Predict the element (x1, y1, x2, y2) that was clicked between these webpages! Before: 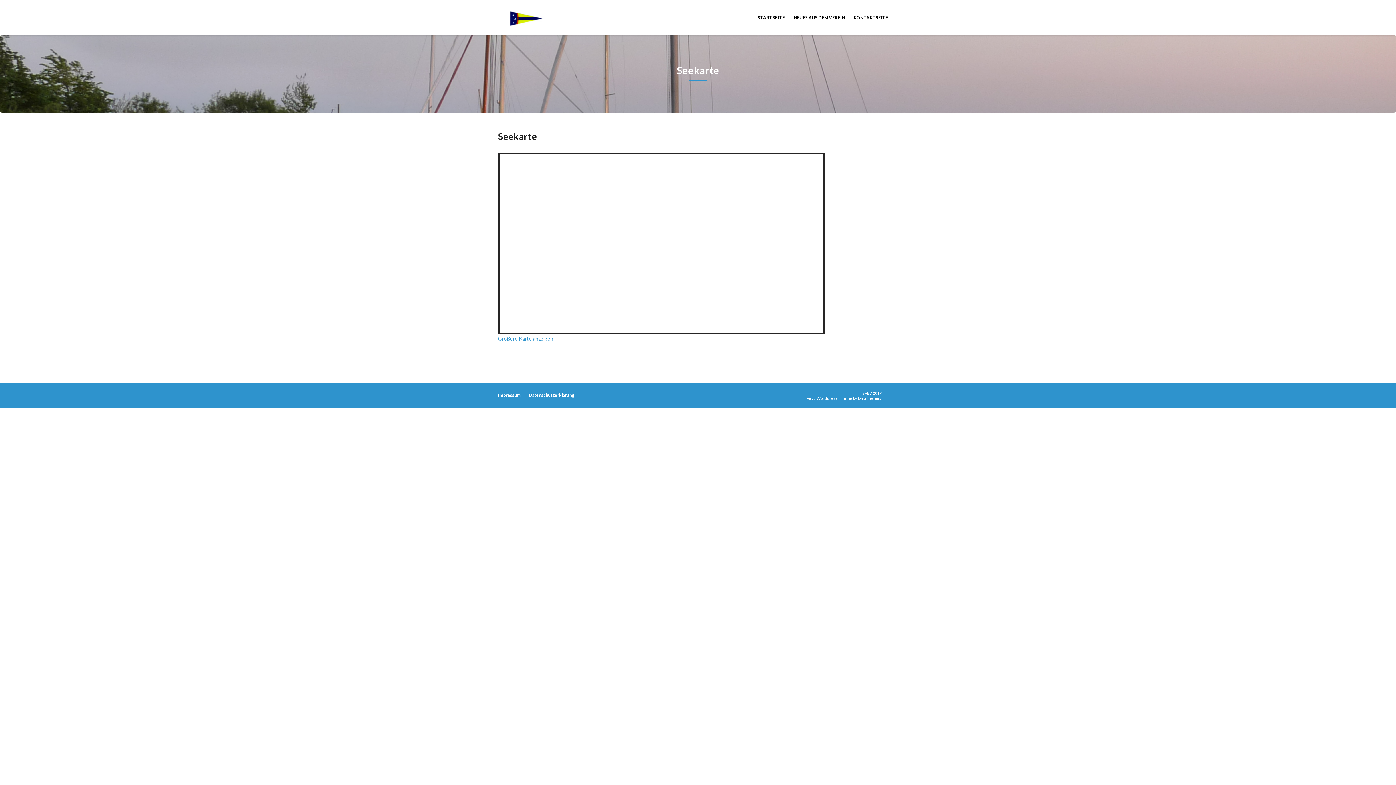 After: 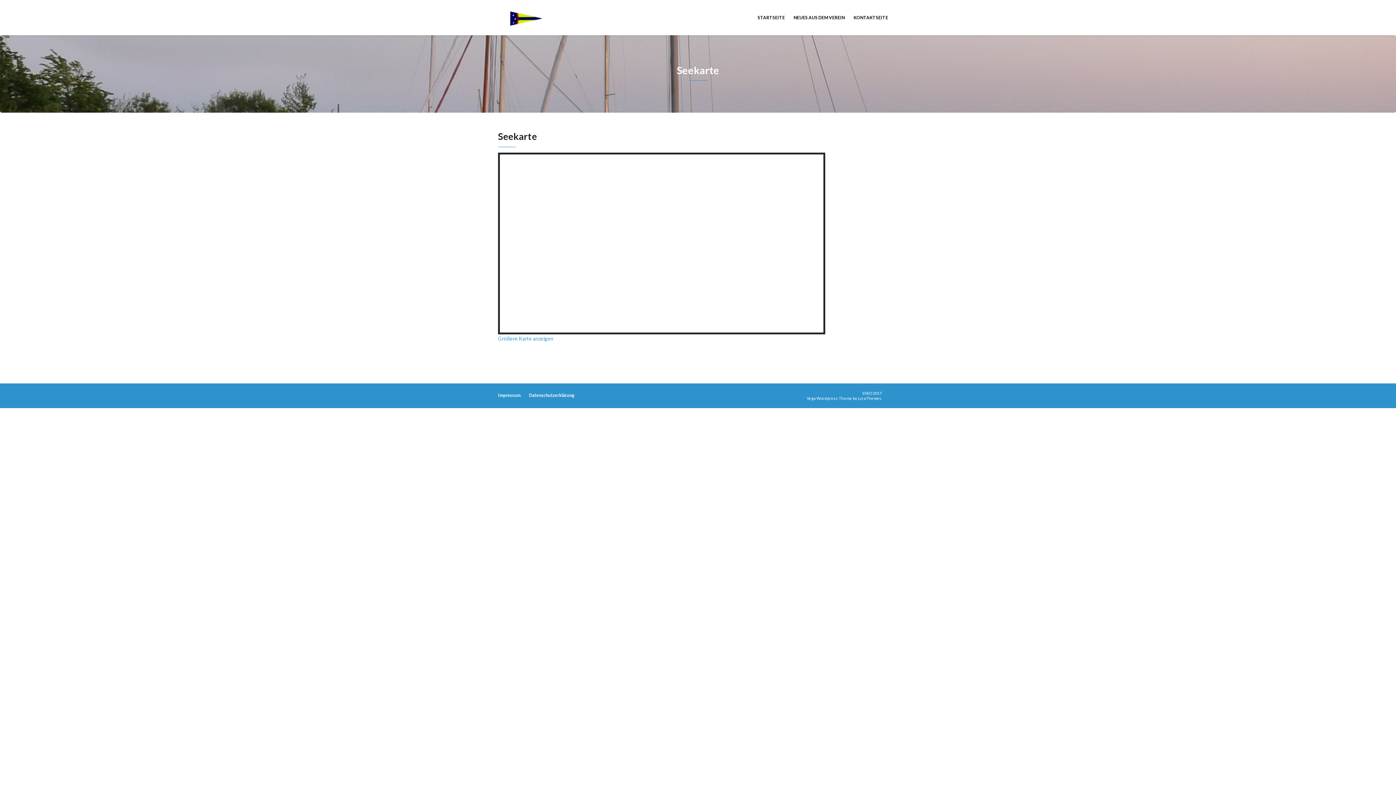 Action: label: LyraThemes bbox: (858, 396, 881, 400)